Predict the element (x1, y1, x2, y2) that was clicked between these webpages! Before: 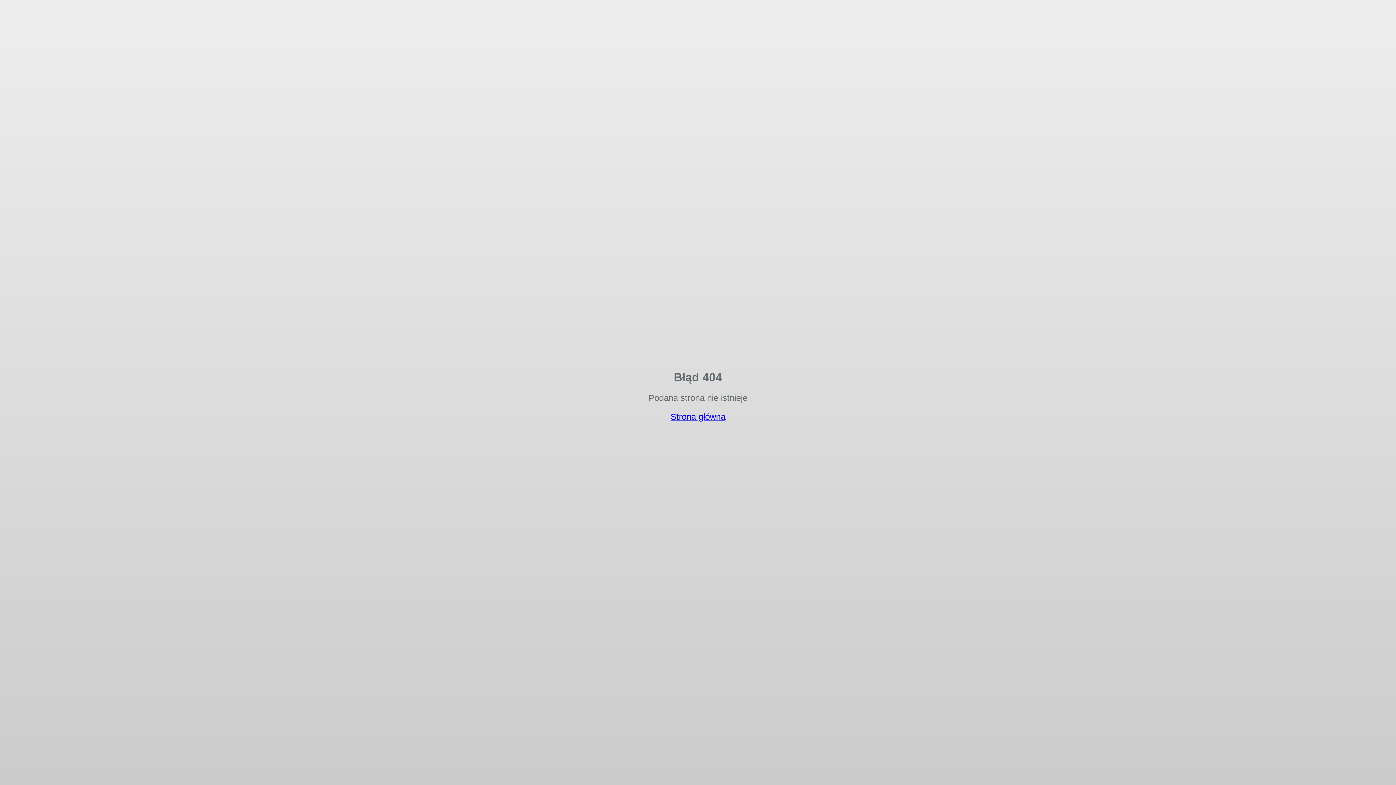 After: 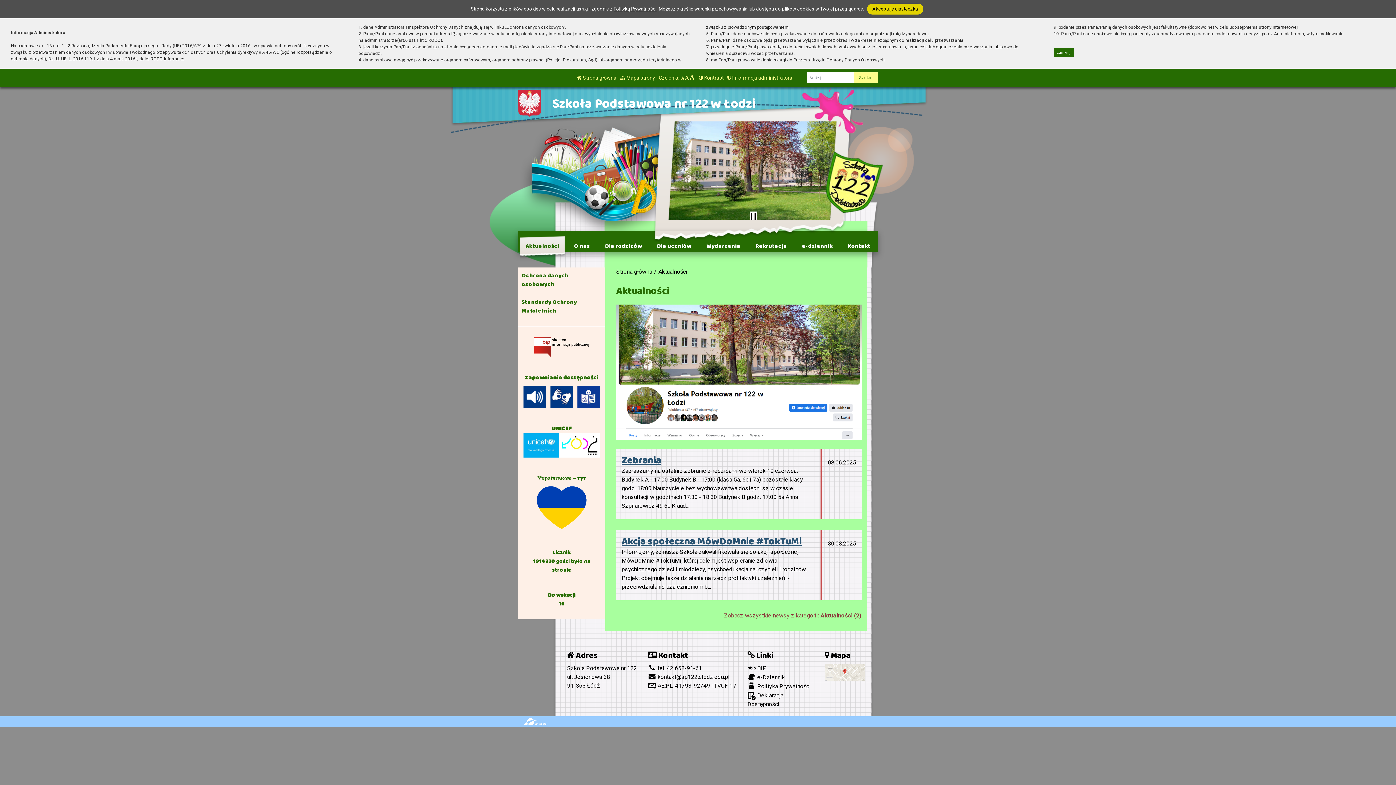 Action: label: Strona główna bbox: (670, 412, 725, 421)